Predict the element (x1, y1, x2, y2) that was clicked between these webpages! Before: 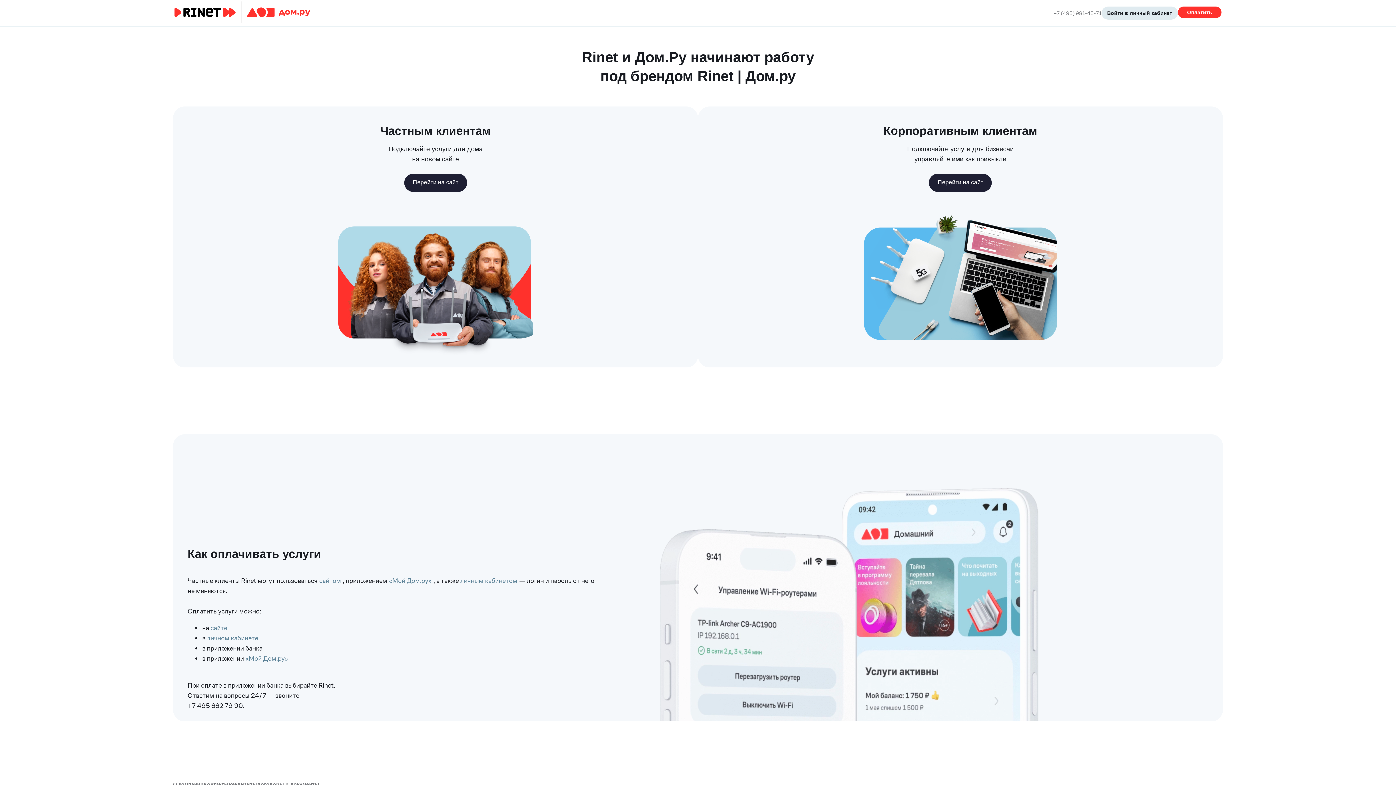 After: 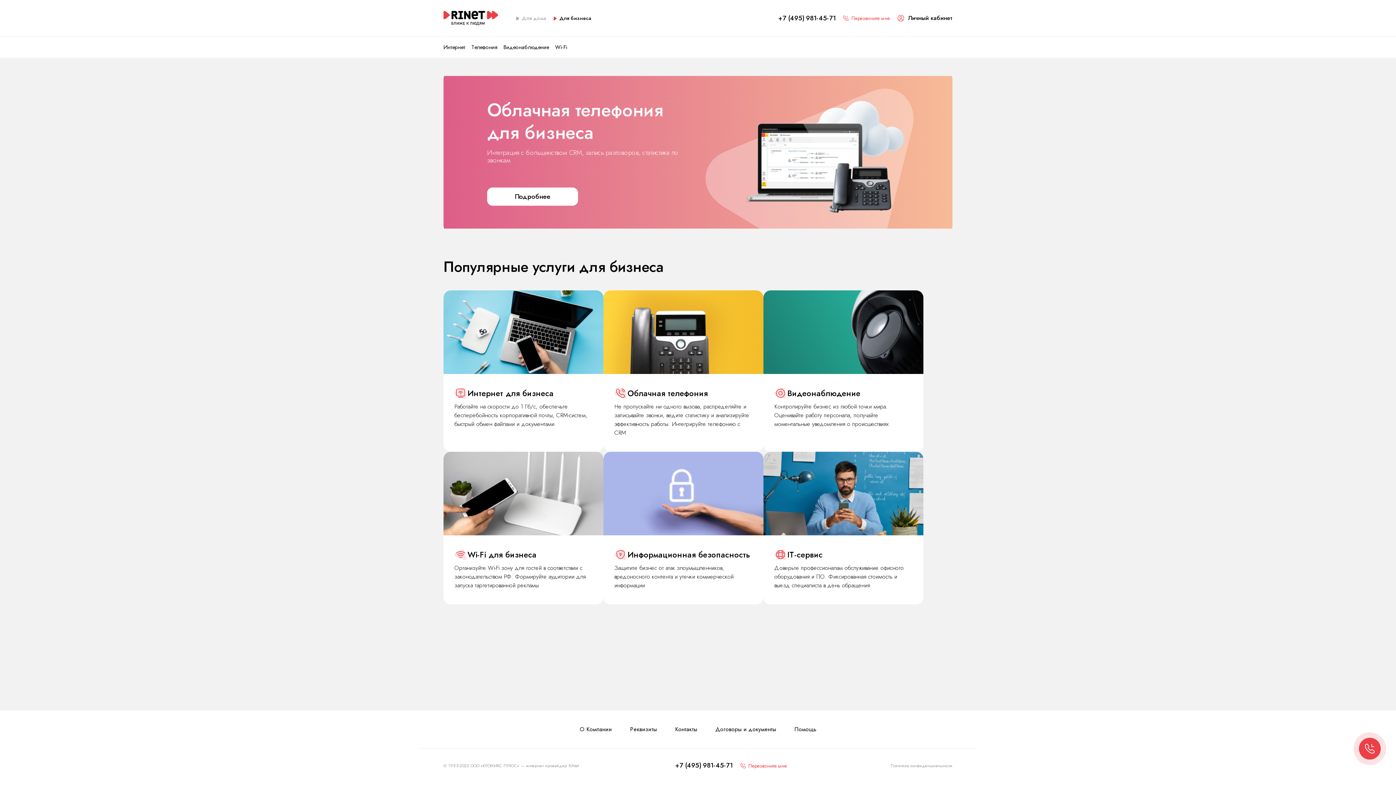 Action: bbox: (929, 164, 992, 192) label: Перейти на сайт